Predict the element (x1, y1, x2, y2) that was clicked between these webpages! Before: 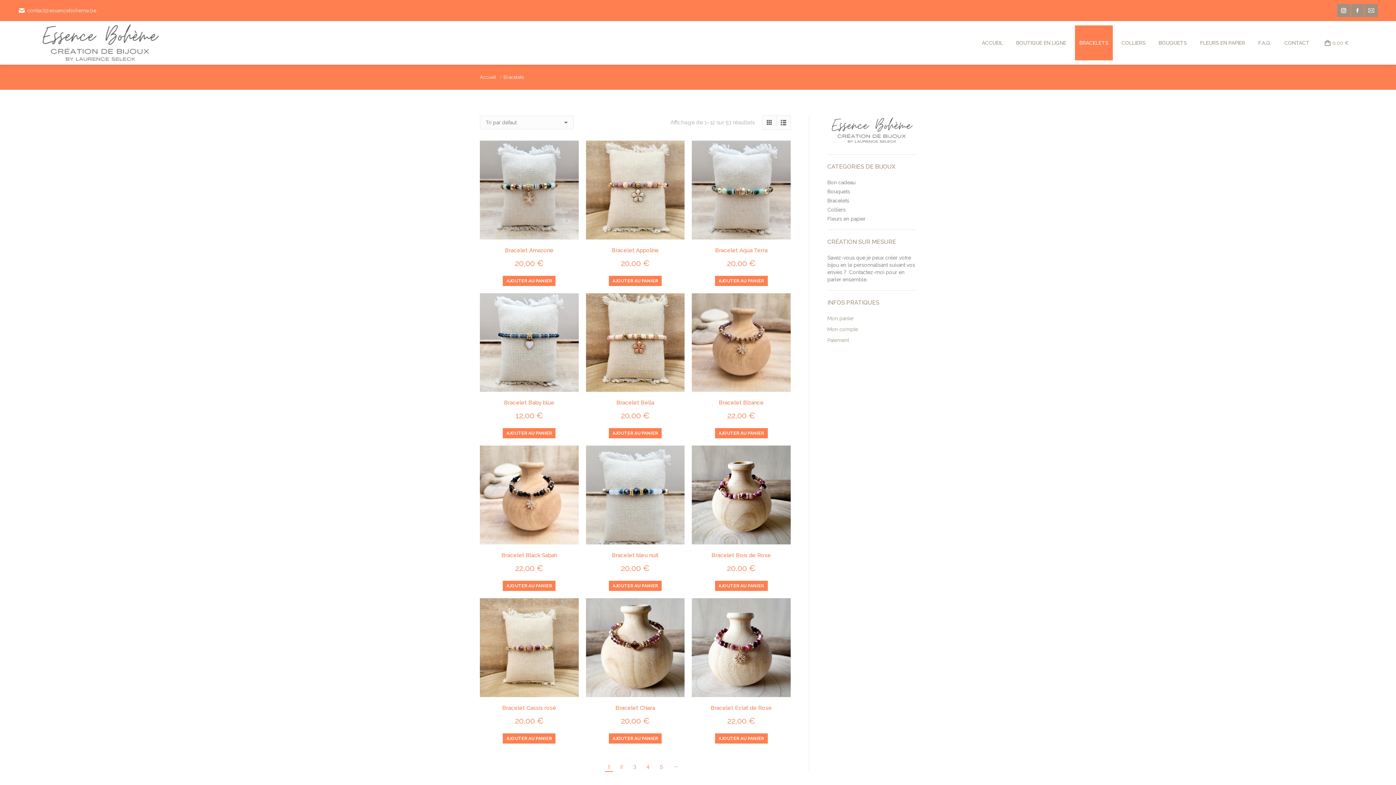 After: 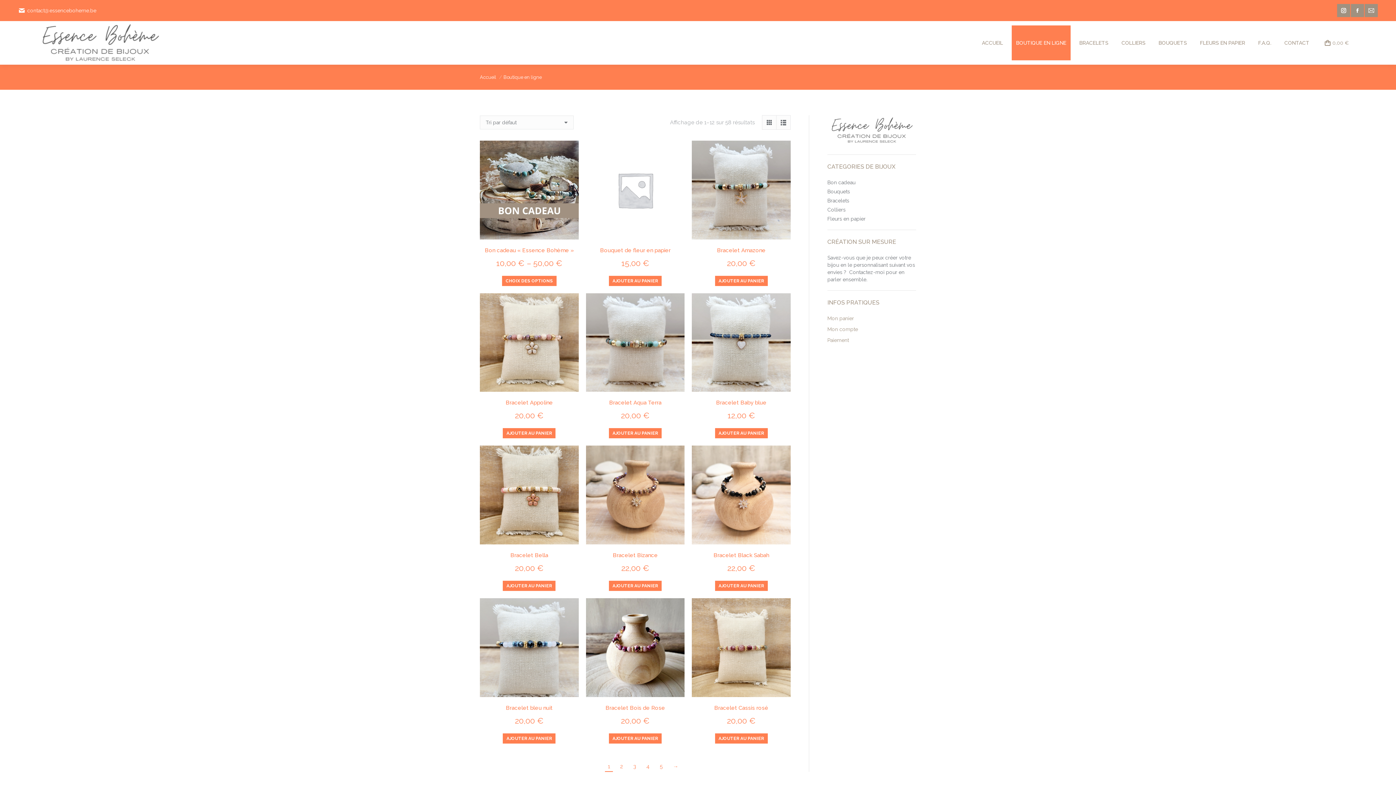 Action: bbox: (1012, 25, 1070, 60) label: BOUTIQUE EN LIGNE